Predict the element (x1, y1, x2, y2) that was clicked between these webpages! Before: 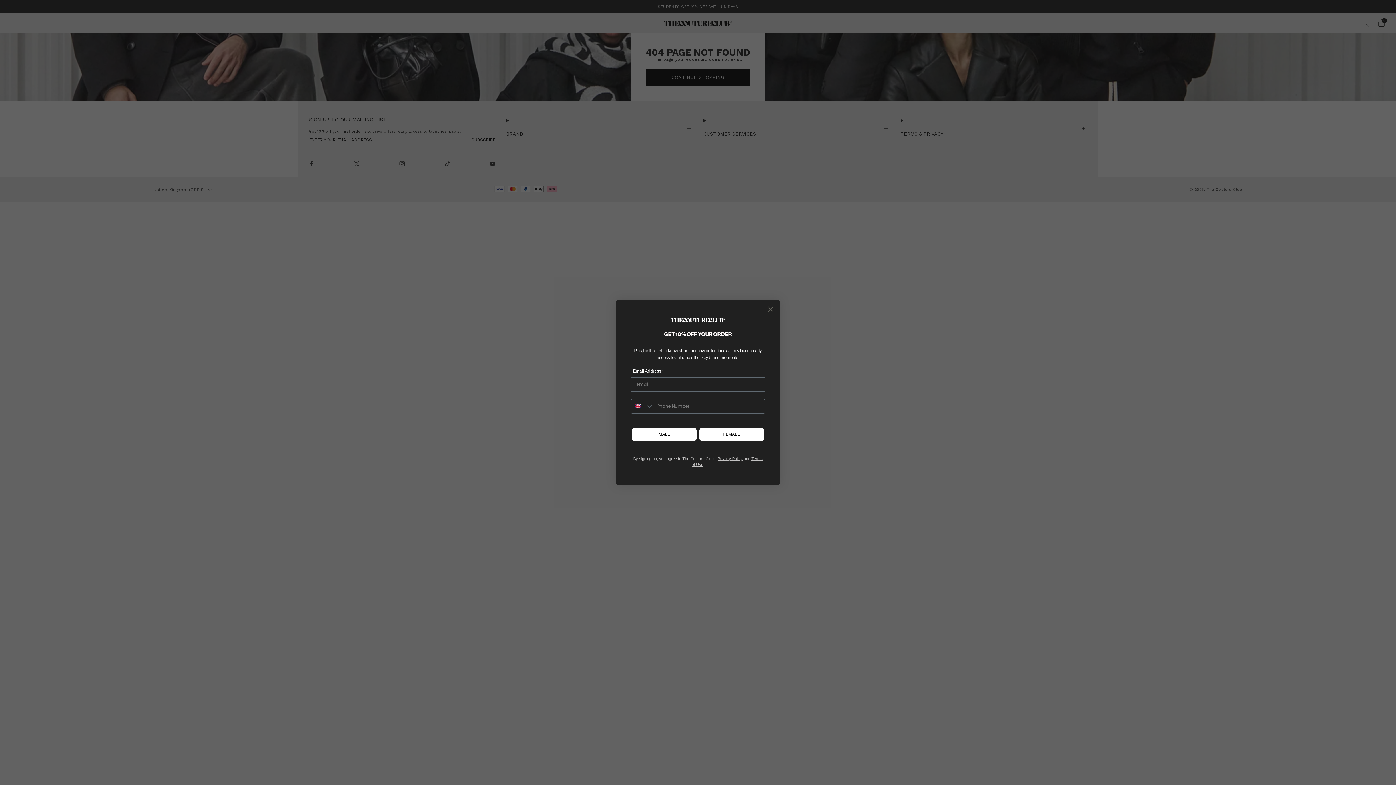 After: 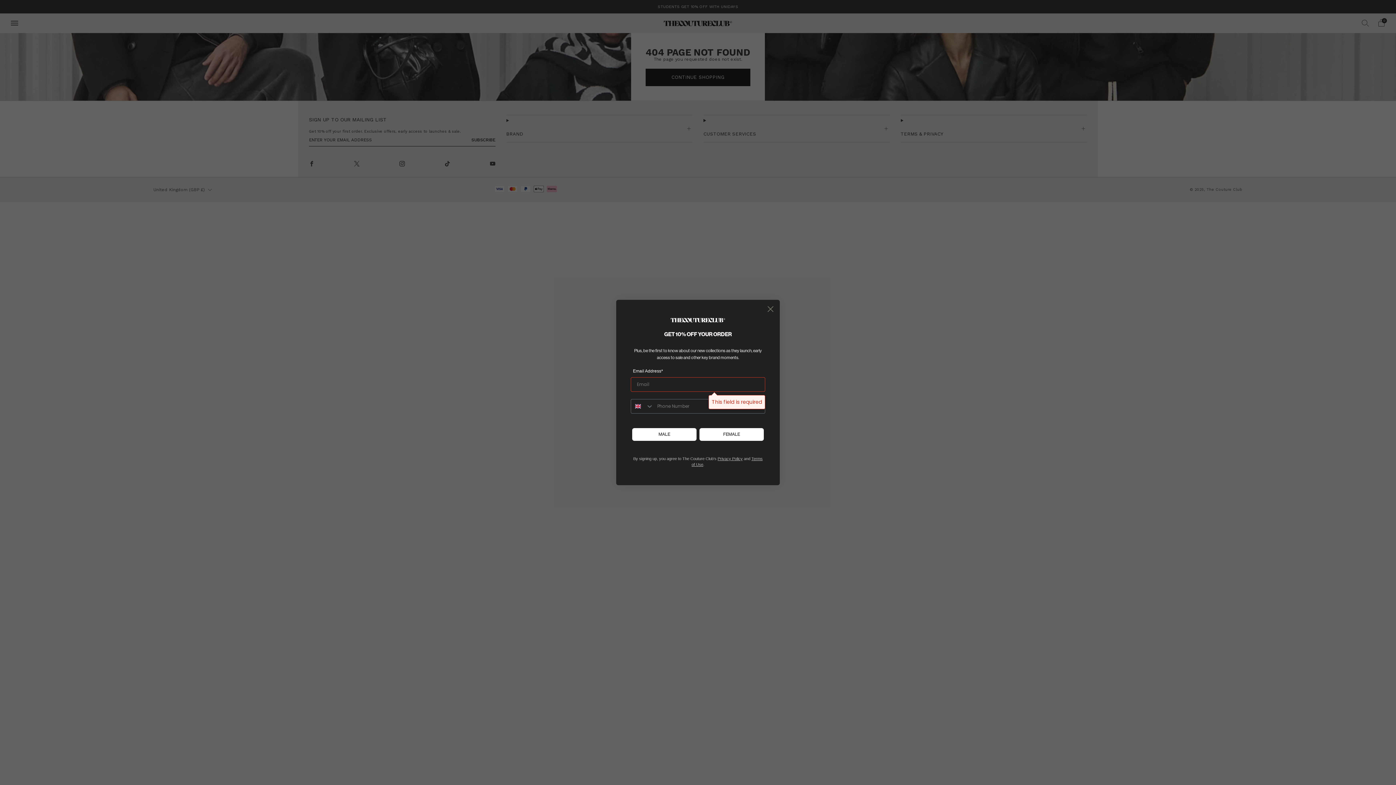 Action: bbox: (632, 428, 696, 441) label: MALE